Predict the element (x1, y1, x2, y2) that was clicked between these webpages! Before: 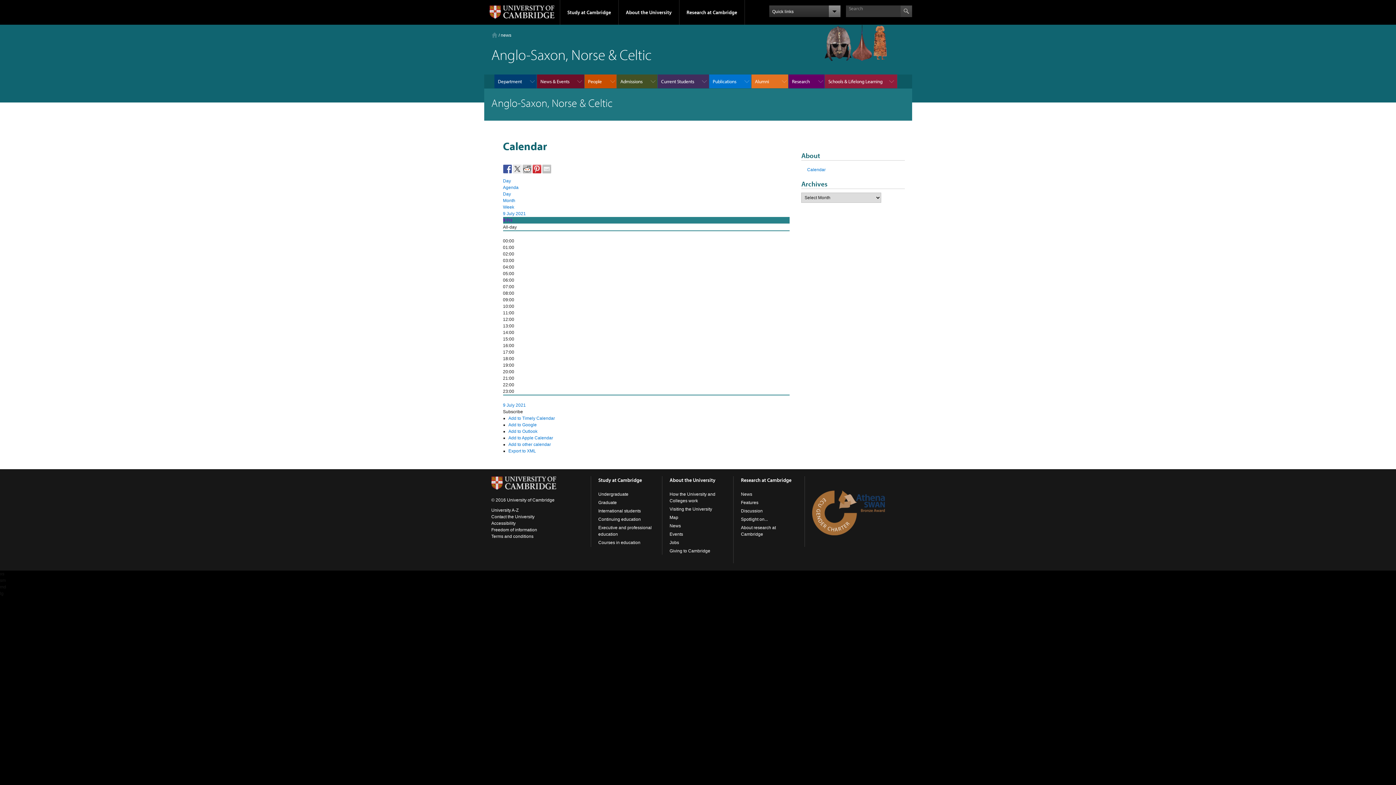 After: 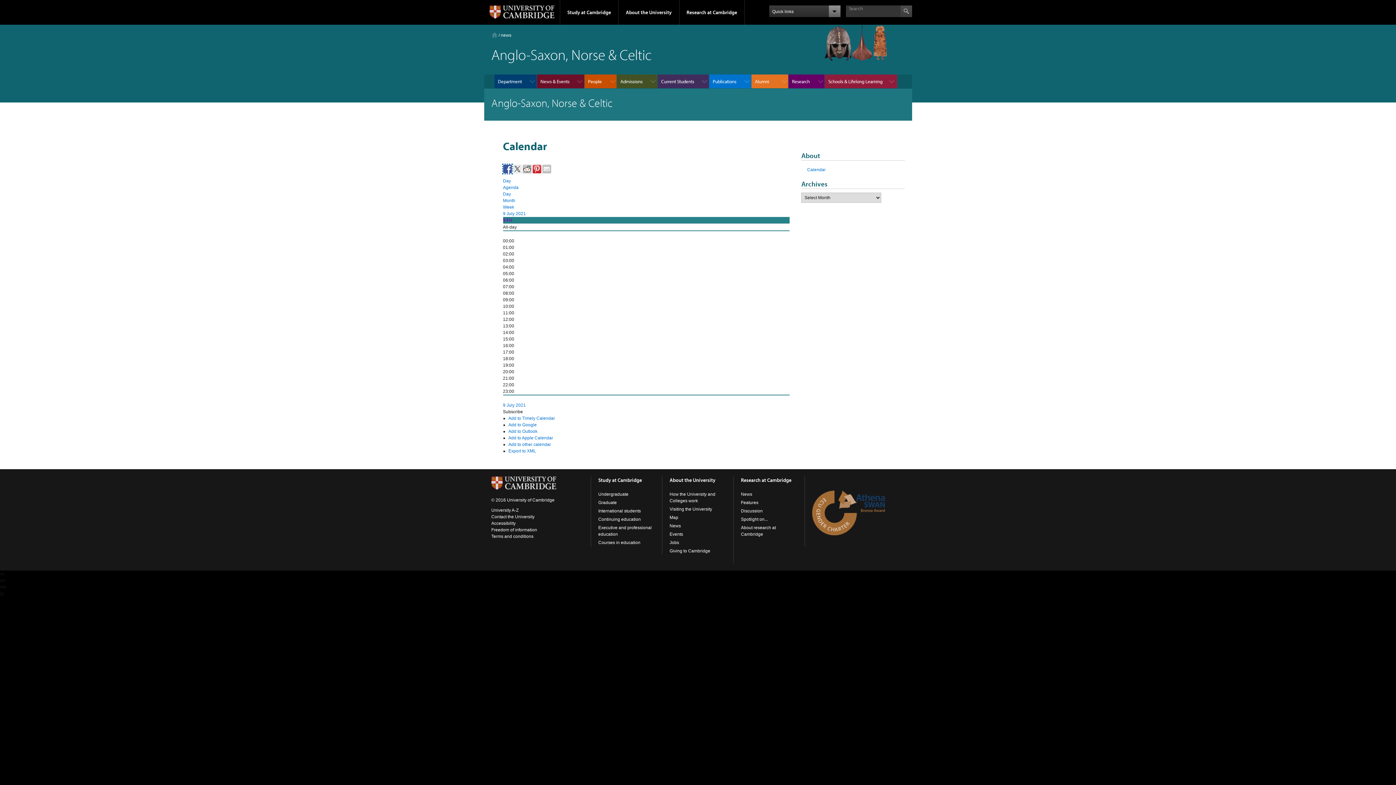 Action: bbox: (503, 164, 511, 173)